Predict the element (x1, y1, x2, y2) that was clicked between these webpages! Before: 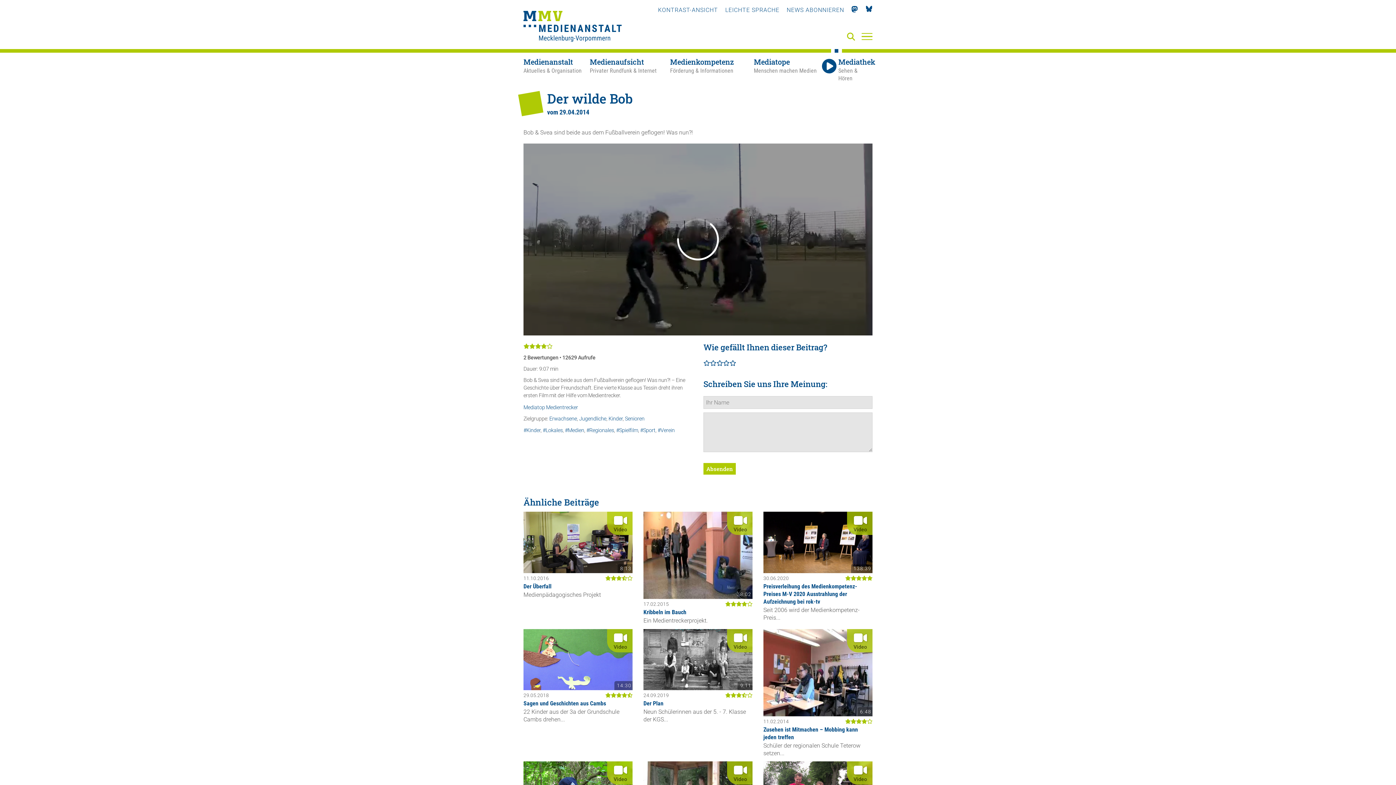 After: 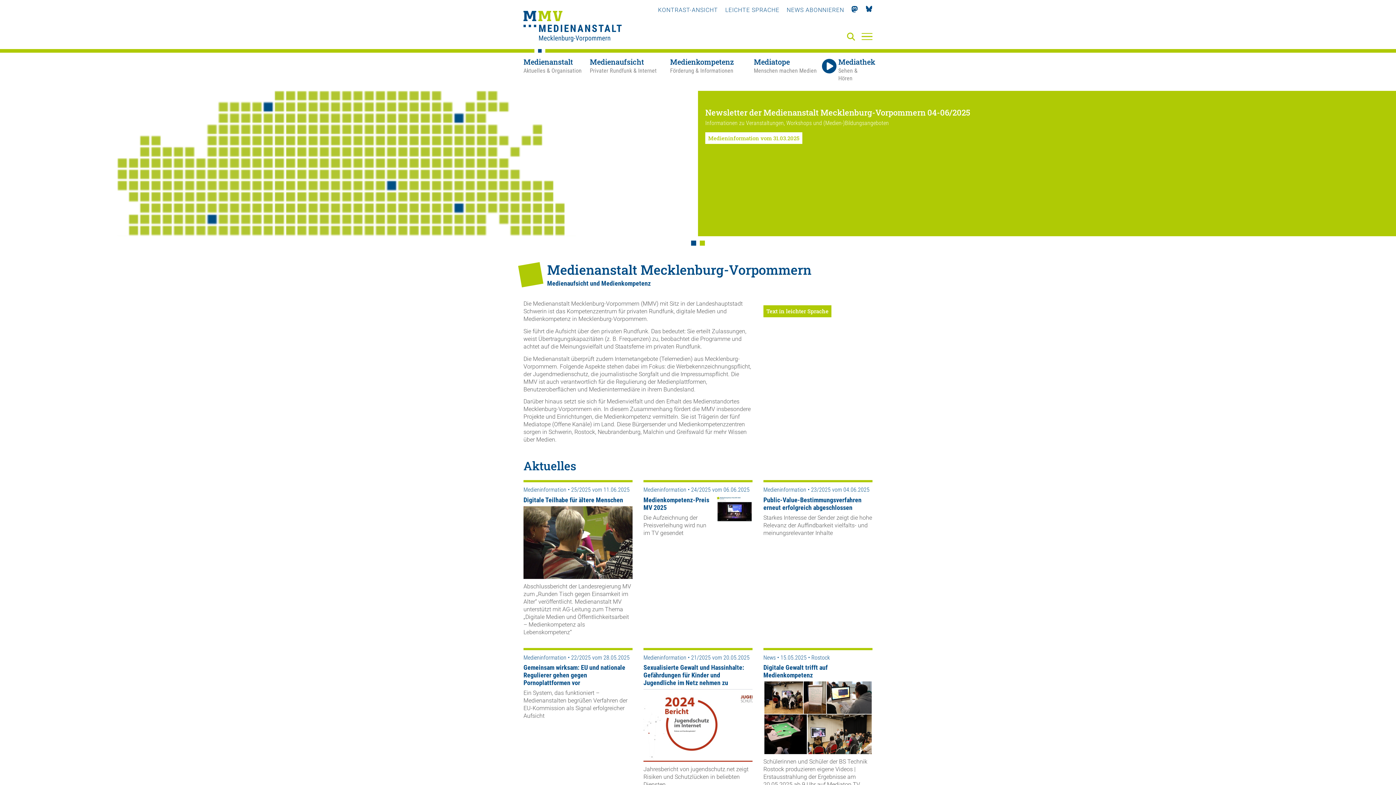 Action: label: Zur Startseite bbox: (523, 10, 621, 43)